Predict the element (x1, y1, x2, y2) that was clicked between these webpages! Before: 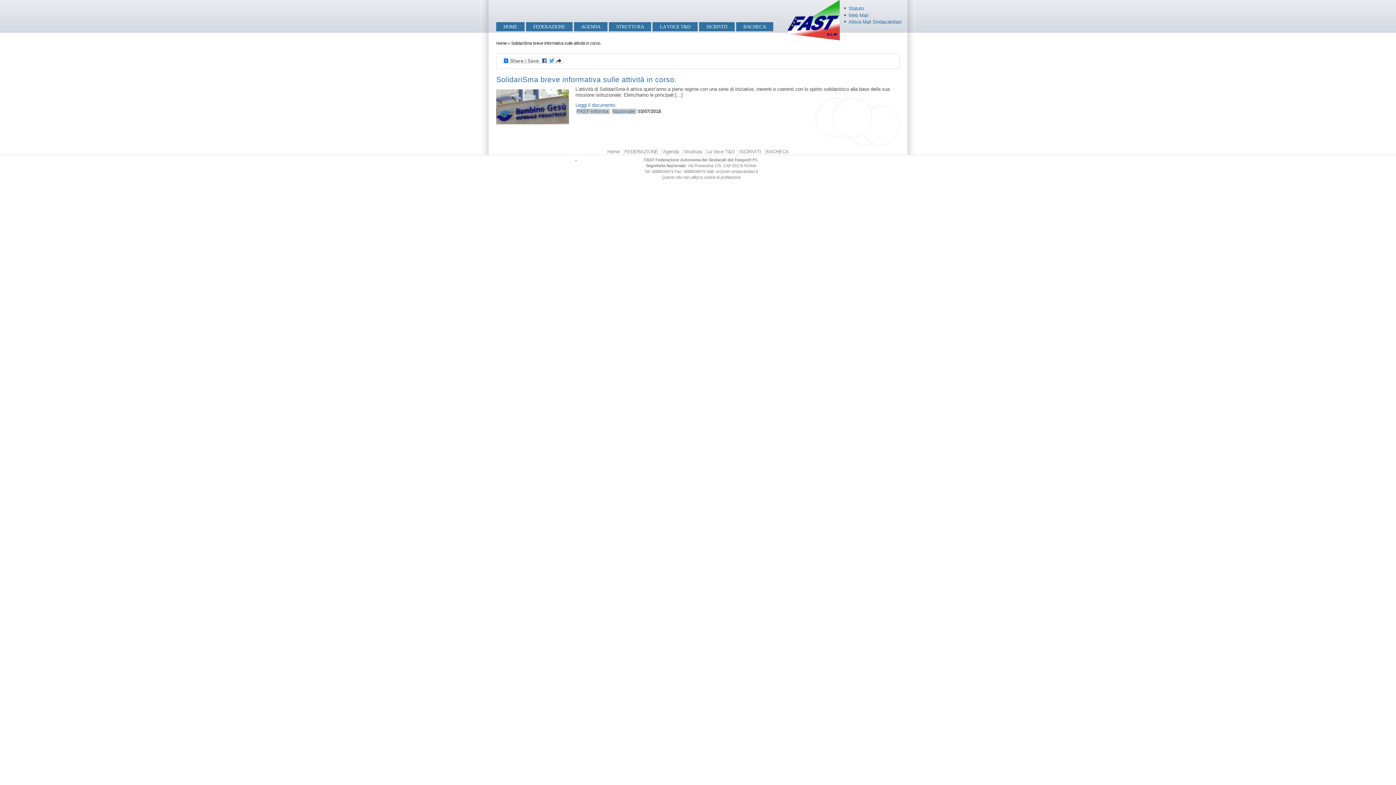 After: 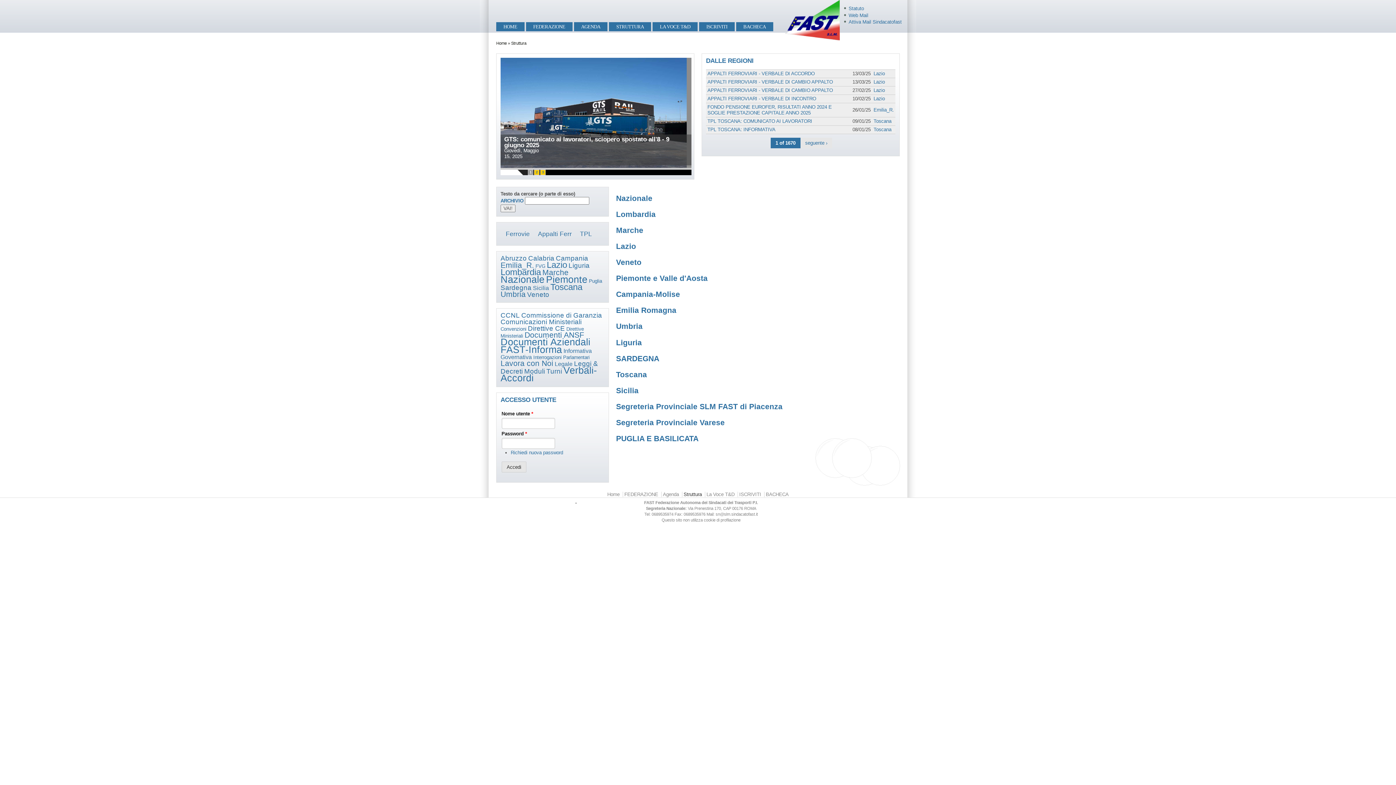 Action: label: STRUTTURA bbox: (609, 22, 651, 31)